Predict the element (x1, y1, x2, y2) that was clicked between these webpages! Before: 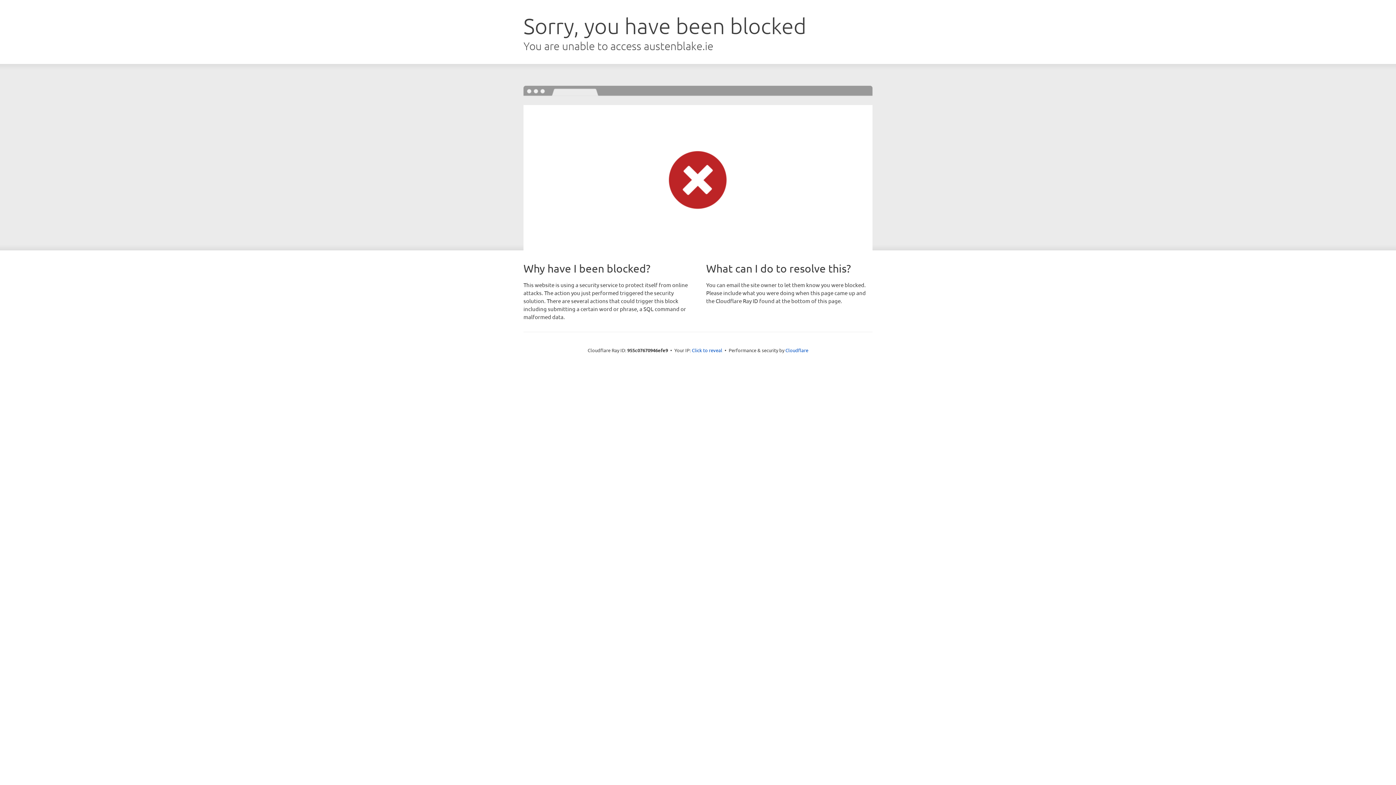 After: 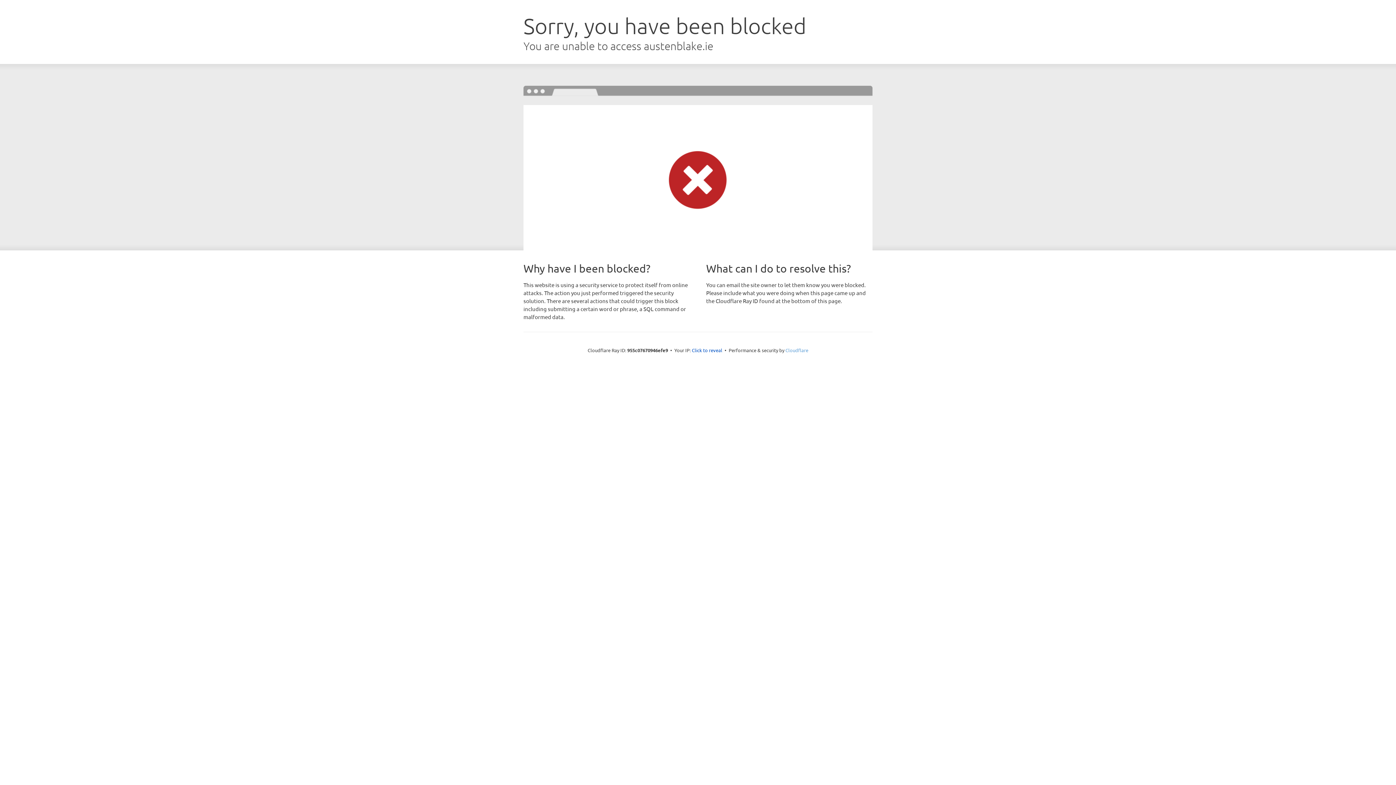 Action: bbox: (785, 347, 808, 353) label: Cloudflare